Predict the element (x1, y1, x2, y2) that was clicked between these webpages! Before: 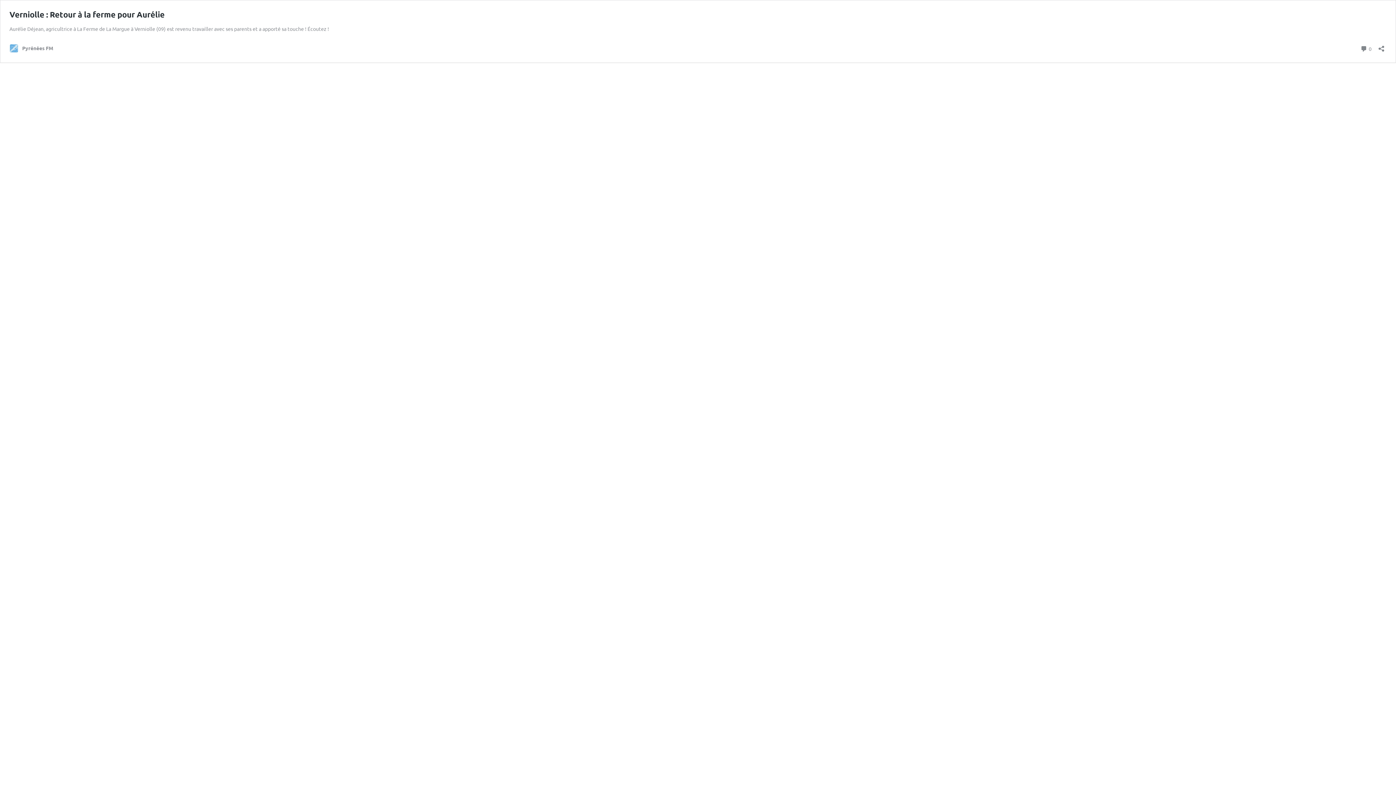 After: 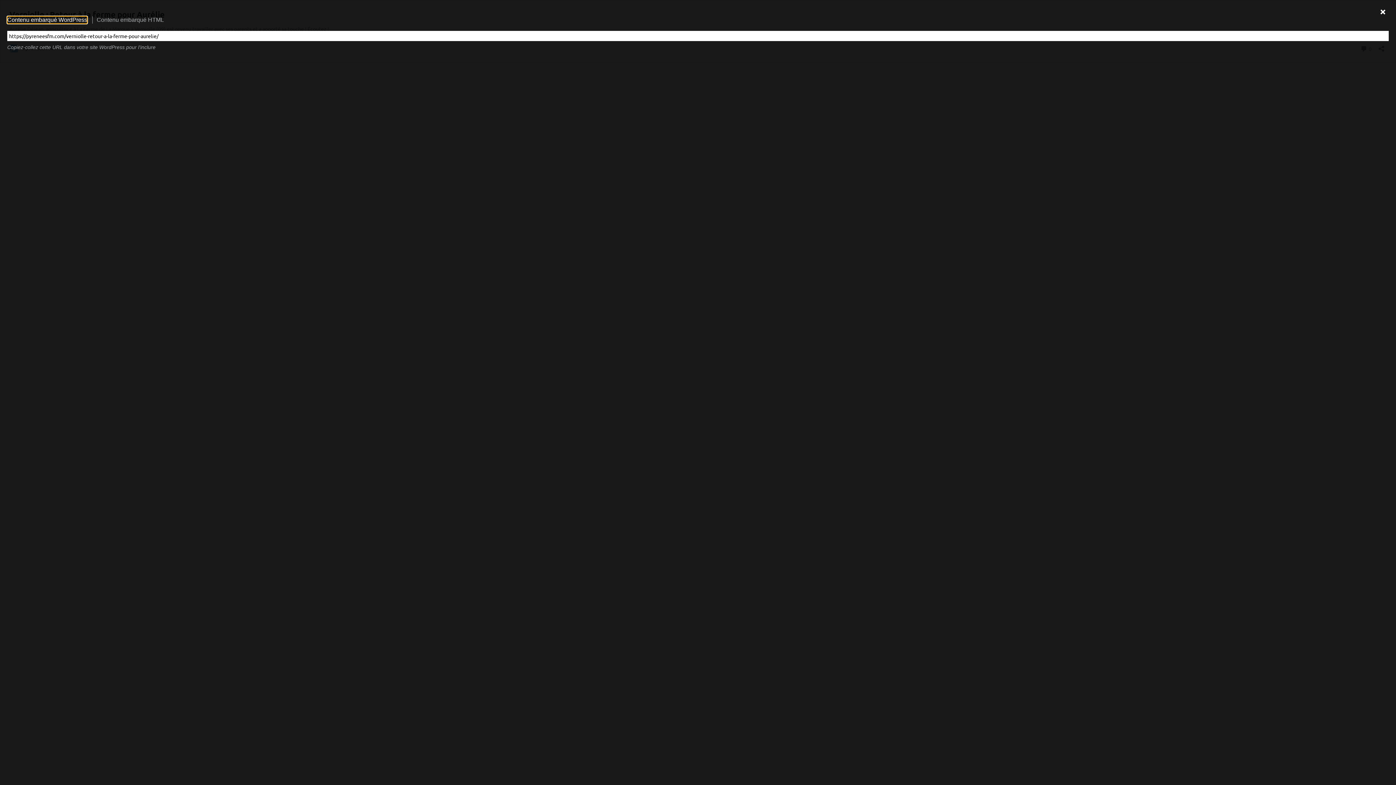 Action: label: Ouvrir la fenêtre de partage bbox: (1376, 40, 1386, 52)